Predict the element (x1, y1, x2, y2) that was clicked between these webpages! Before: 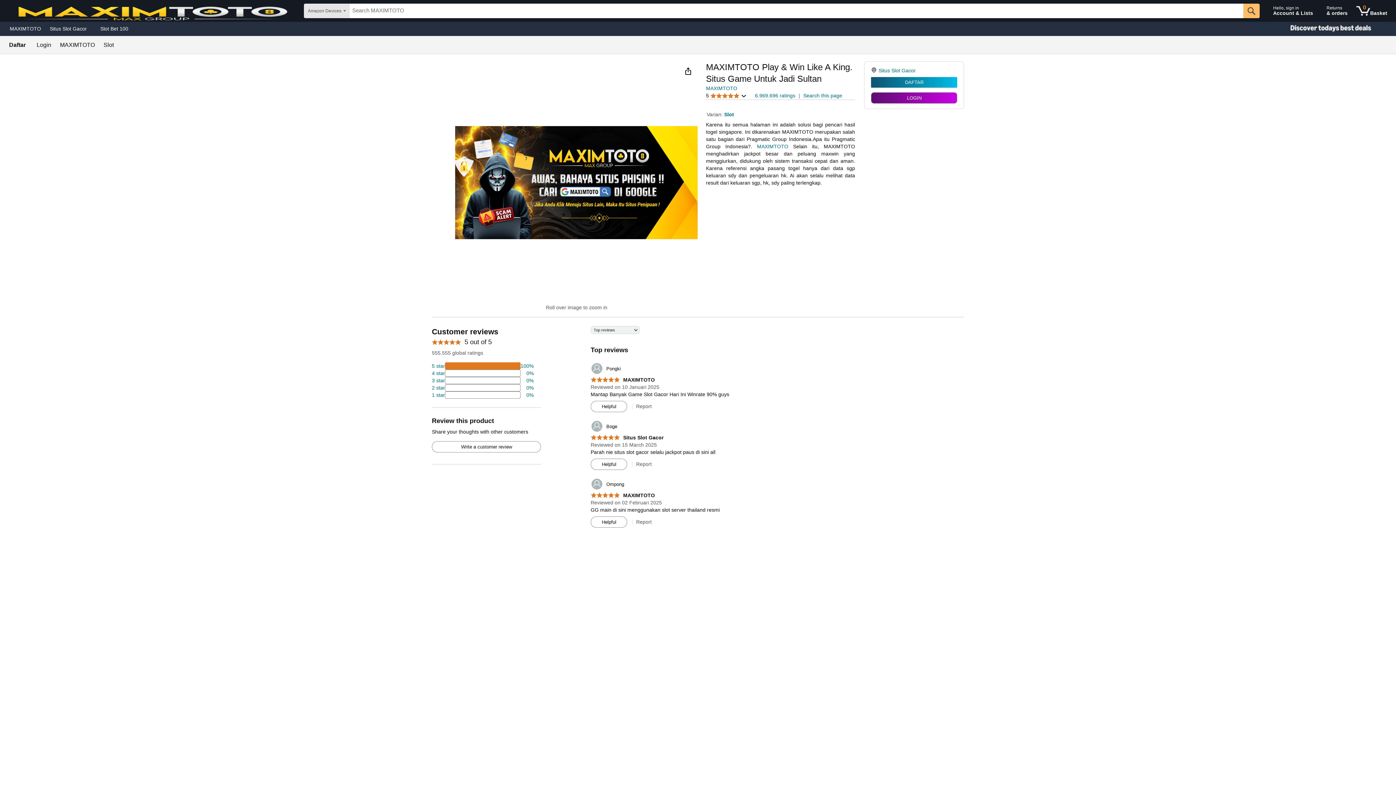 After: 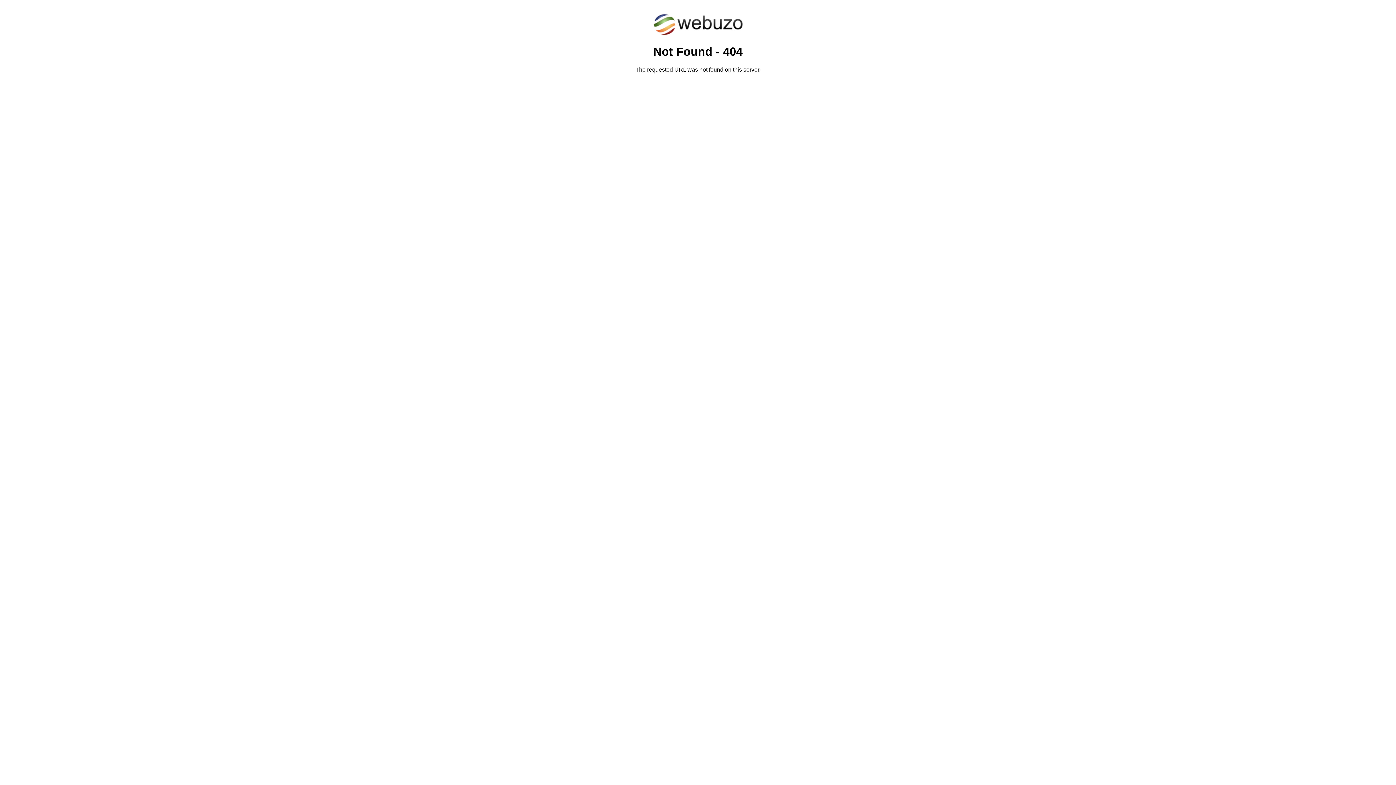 Action: label: Write a customer review bbox: (432, 441, 540, 452)